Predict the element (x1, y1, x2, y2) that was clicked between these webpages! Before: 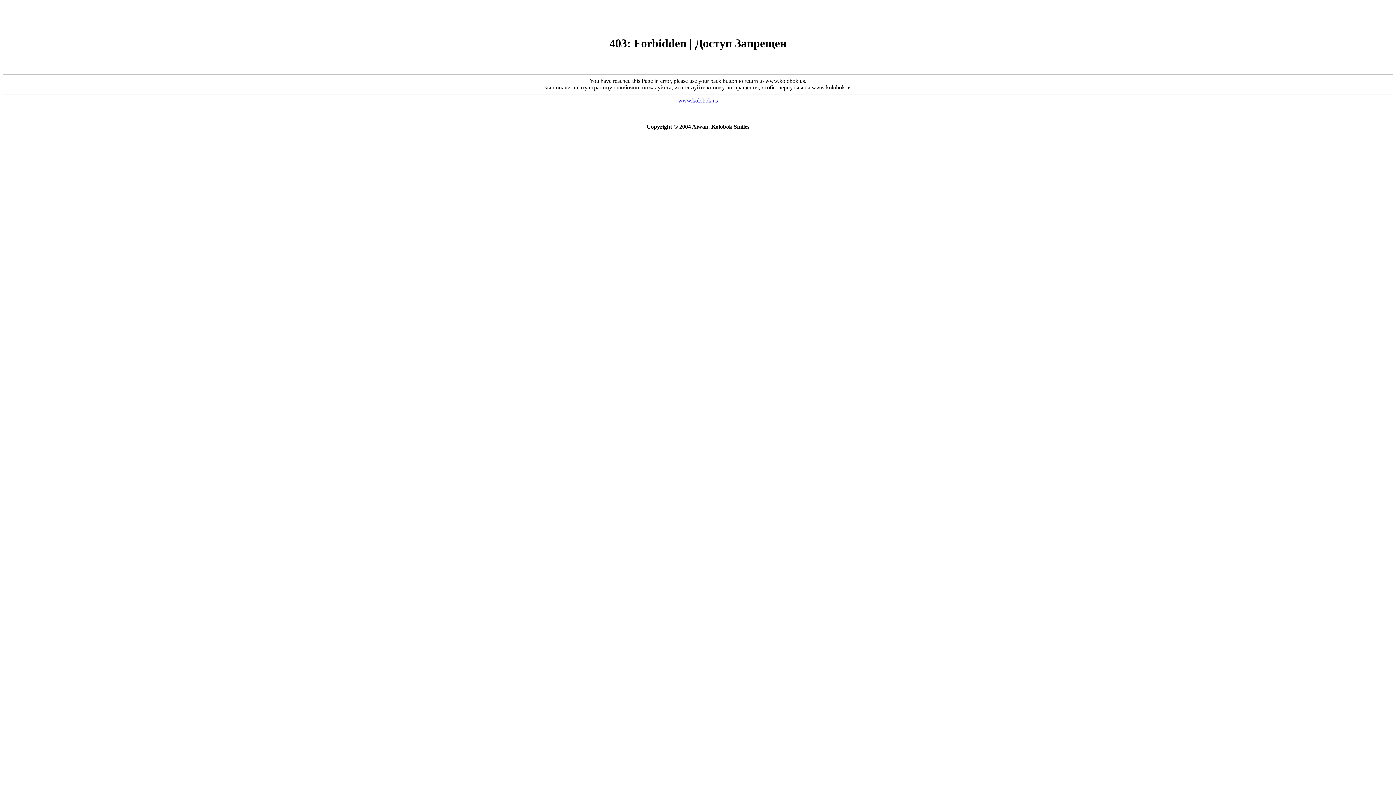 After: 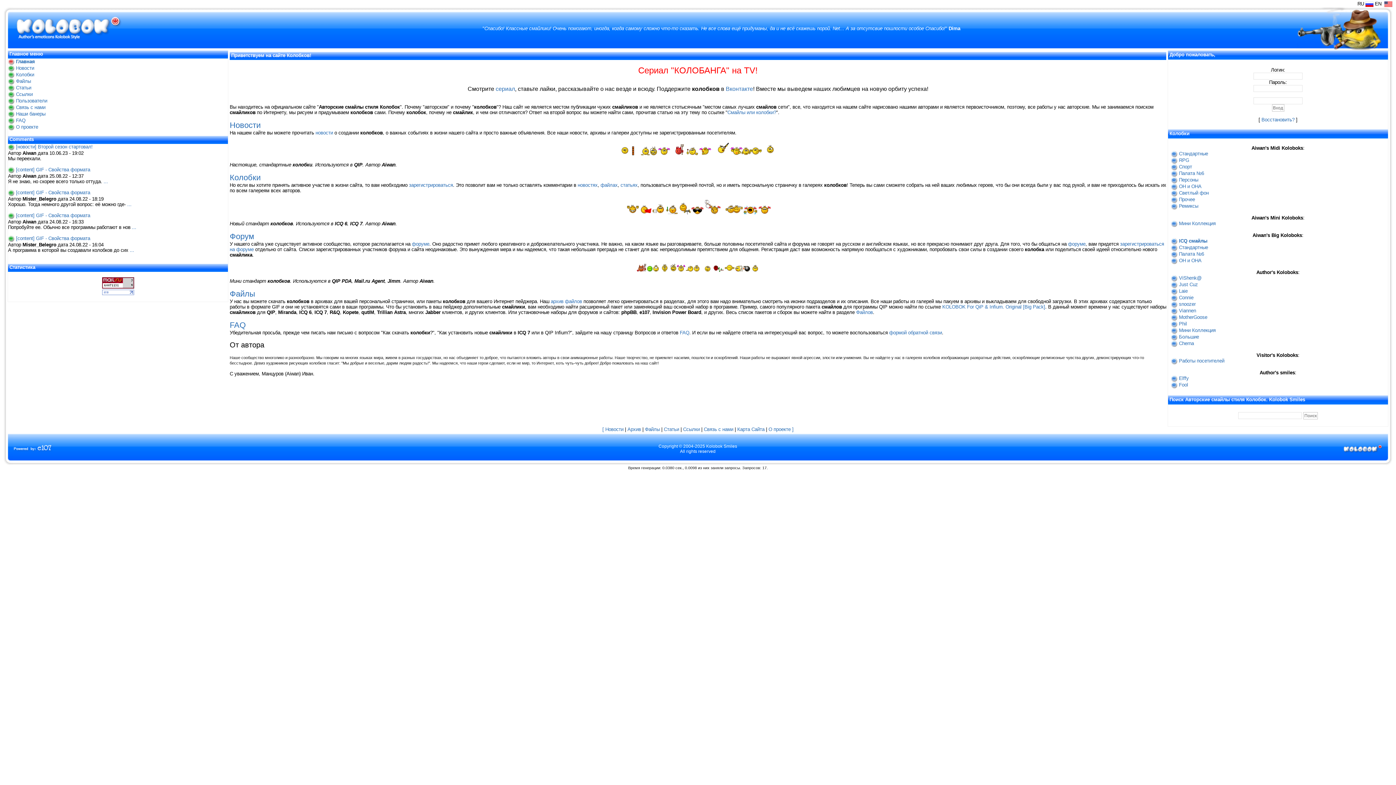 Action: bbox: (678, 97, 718, 103) label: www.kolobok.us